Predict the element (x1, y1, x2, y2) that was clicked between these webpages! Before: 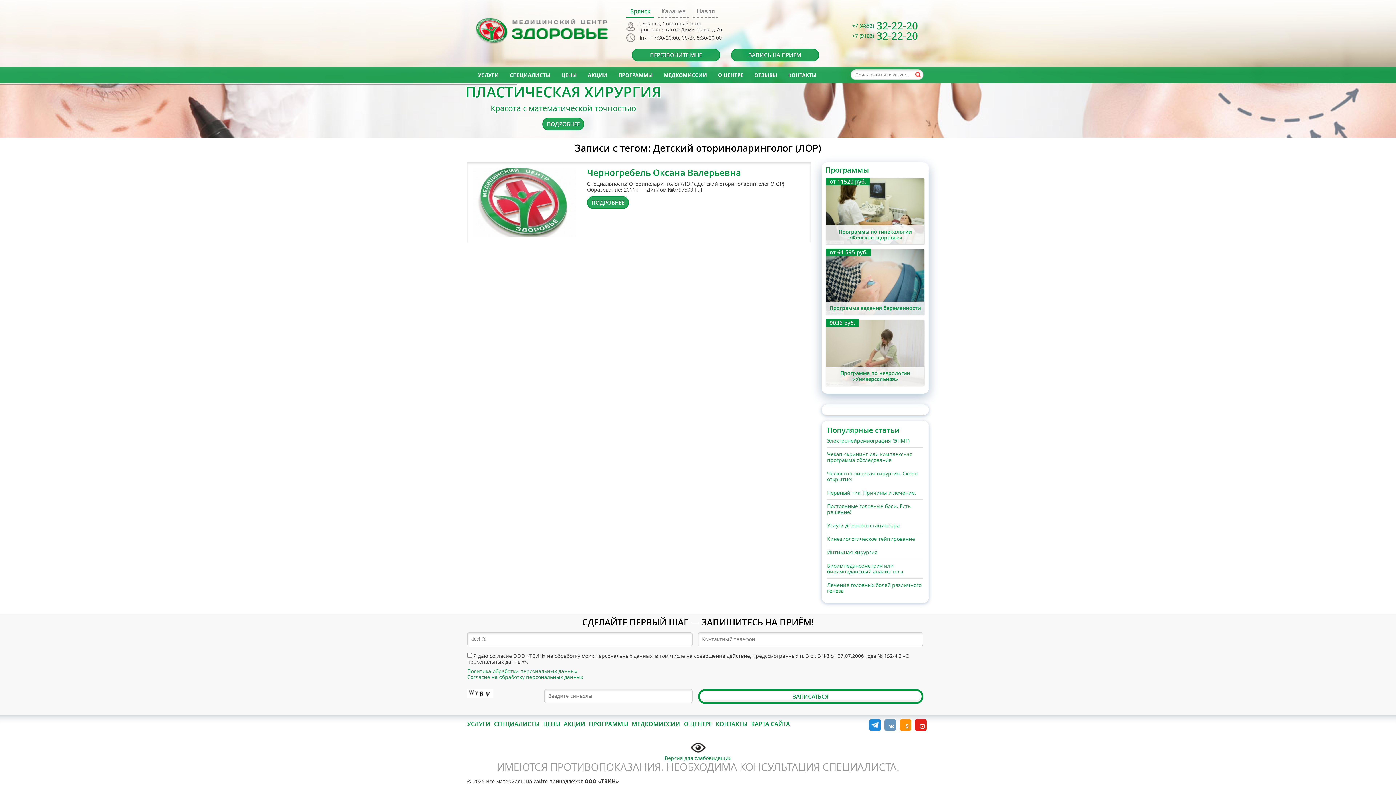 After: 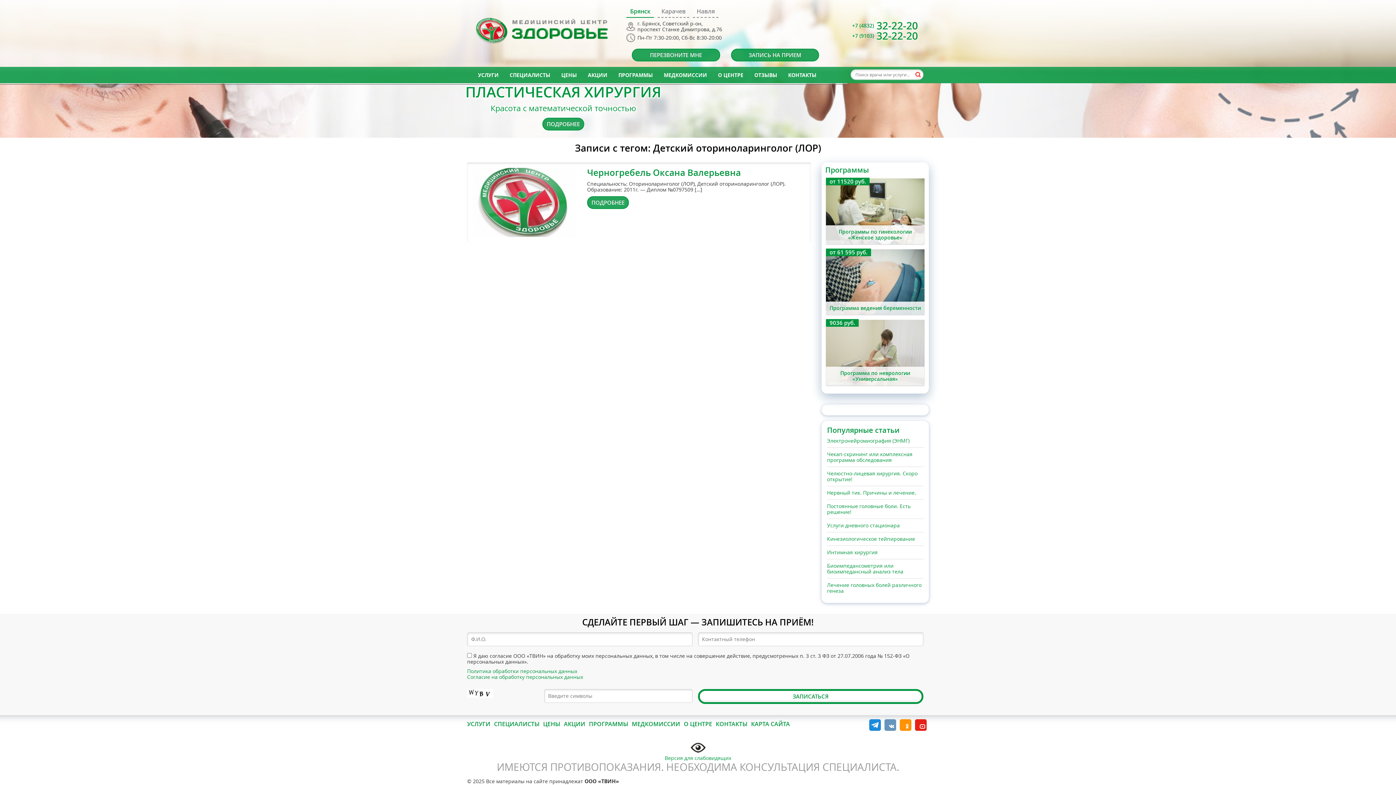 Action: label: Одноклассники bbox: (900, 719, 911, 731)